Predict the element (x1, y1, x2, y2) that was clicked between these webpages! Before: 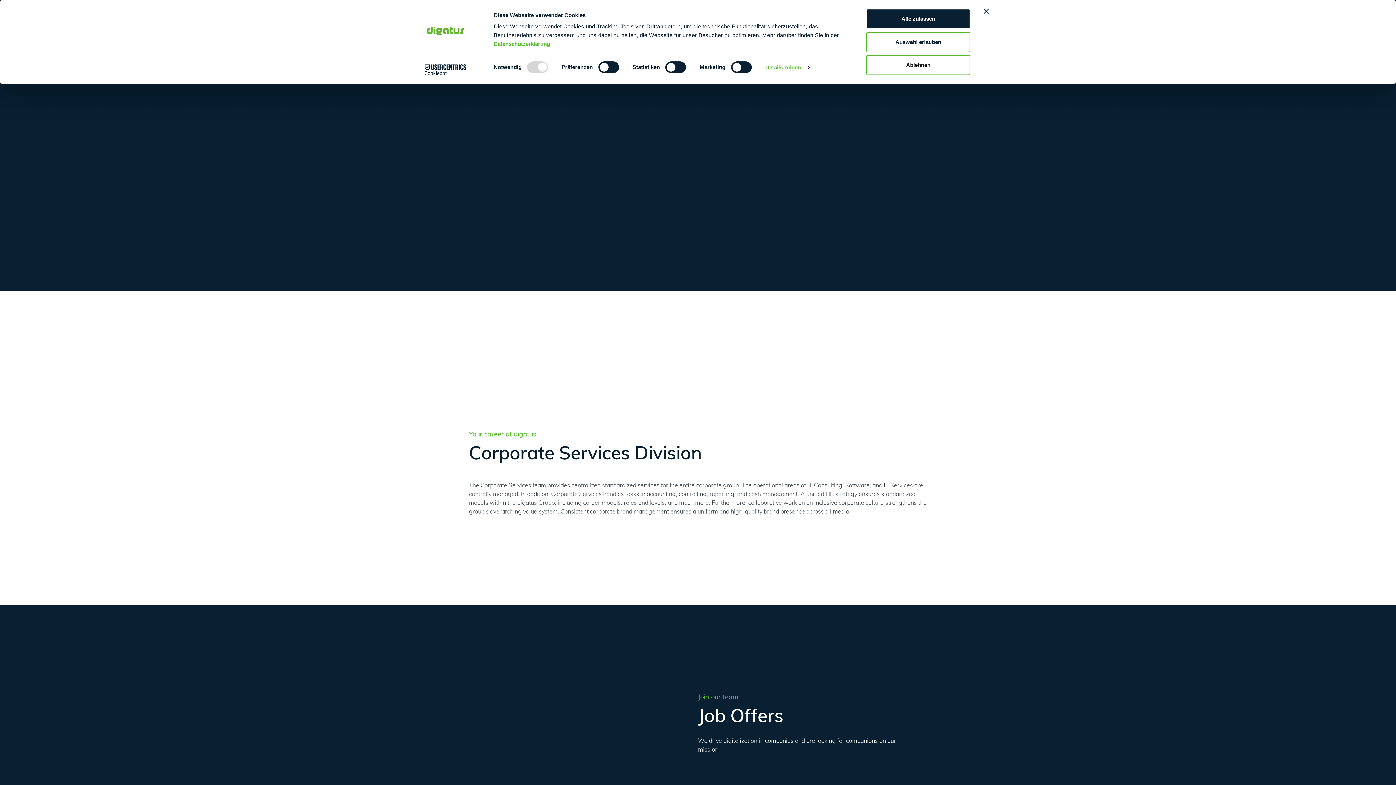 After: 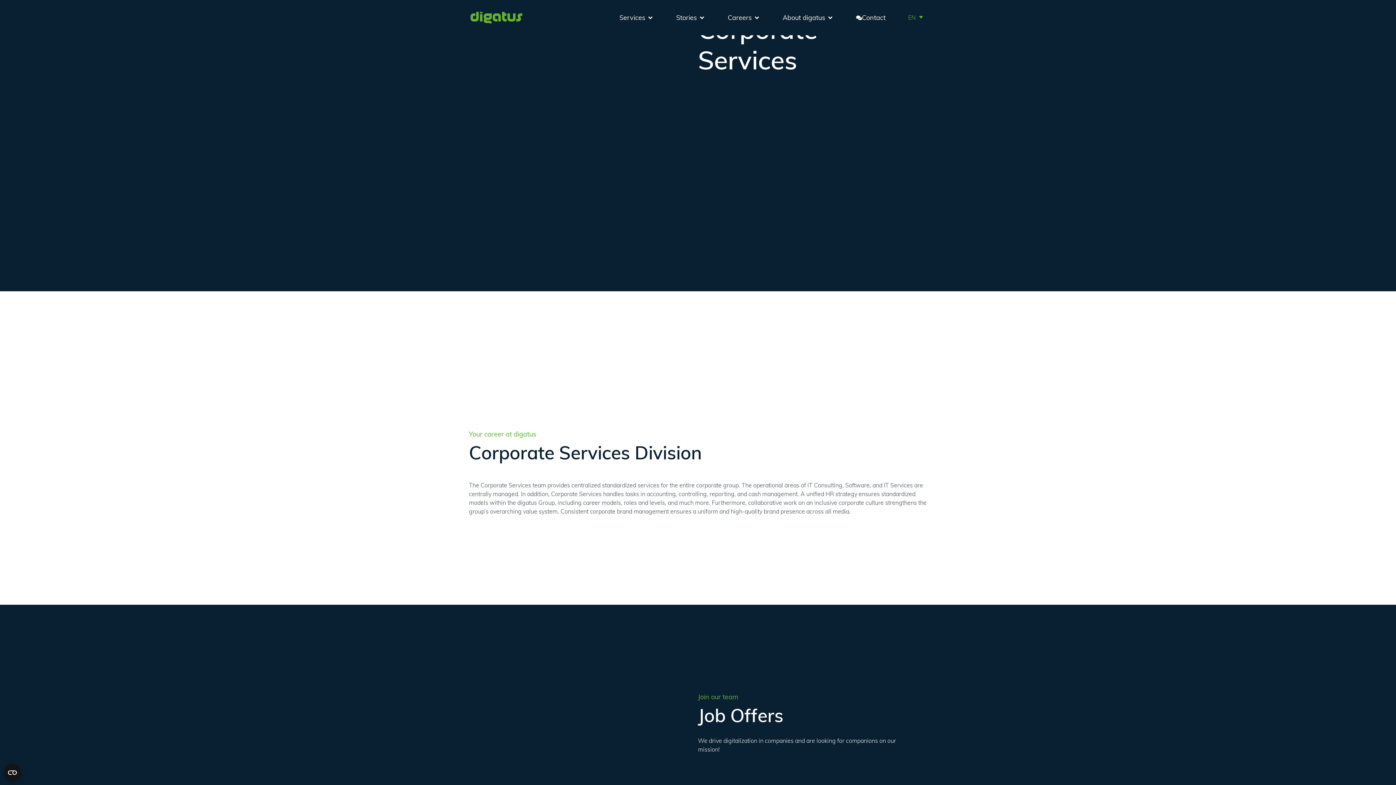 Action: bbox: (866, 31, 970, 52) label: Auswahl erlauben